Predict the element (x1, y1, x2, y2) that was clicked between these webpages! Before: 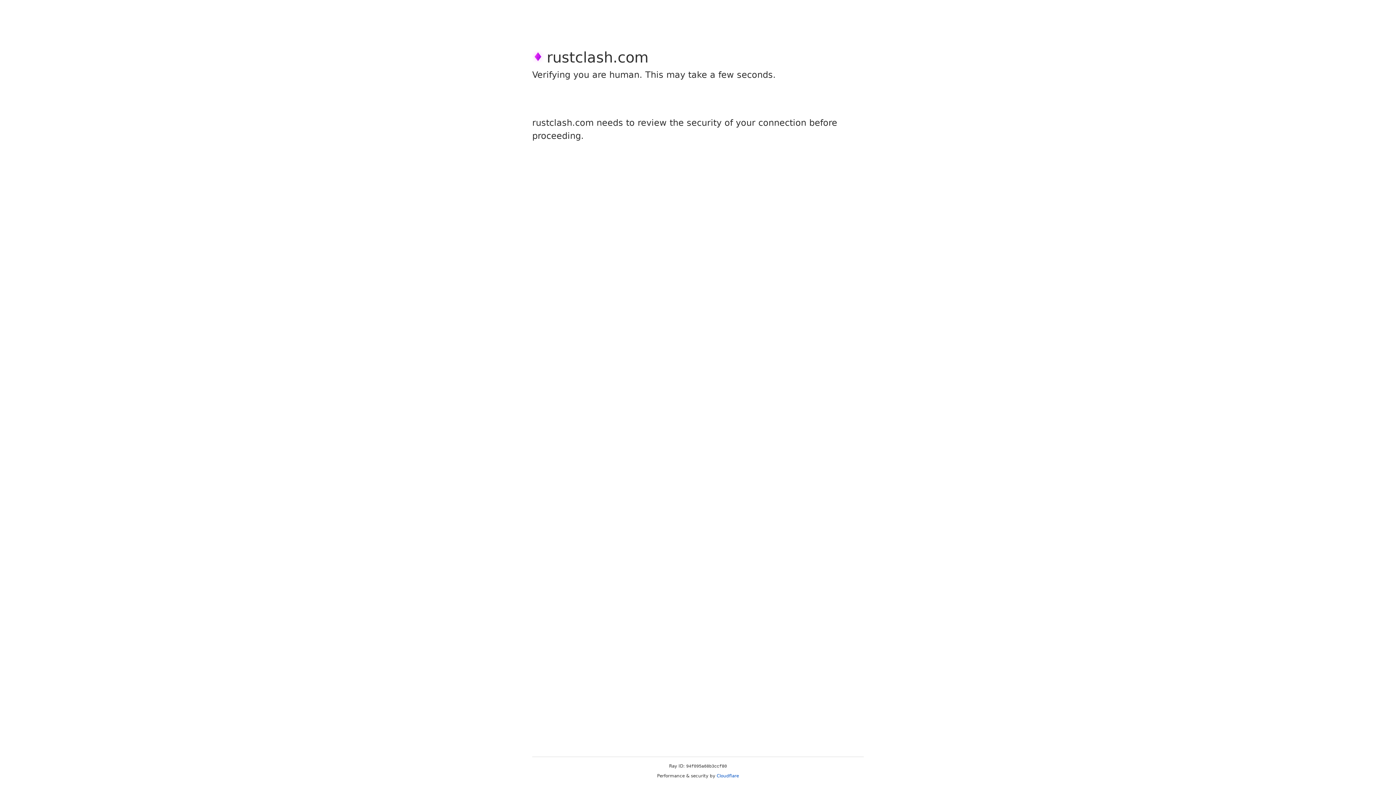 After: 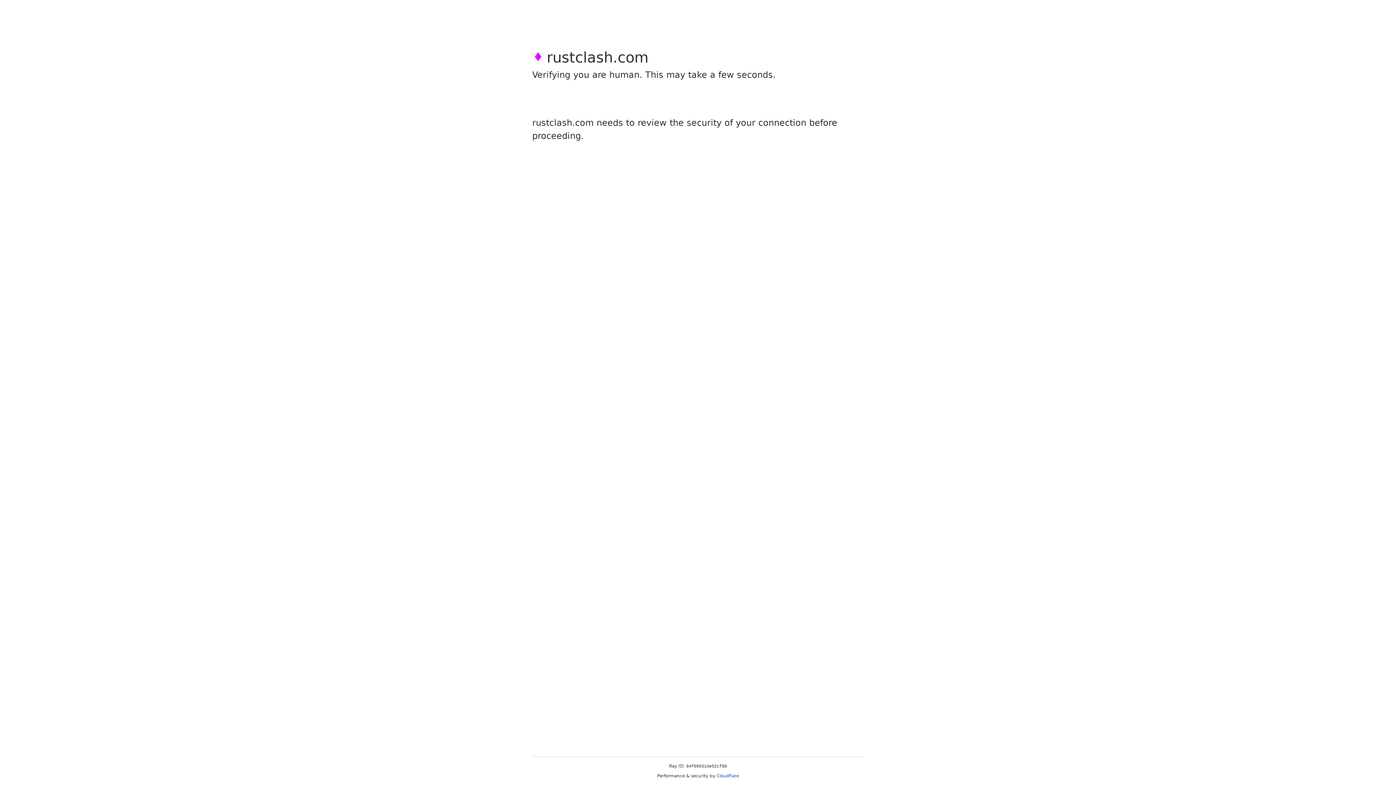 Action: bbox: (716, 773, 739, 778) label: Cloudflare